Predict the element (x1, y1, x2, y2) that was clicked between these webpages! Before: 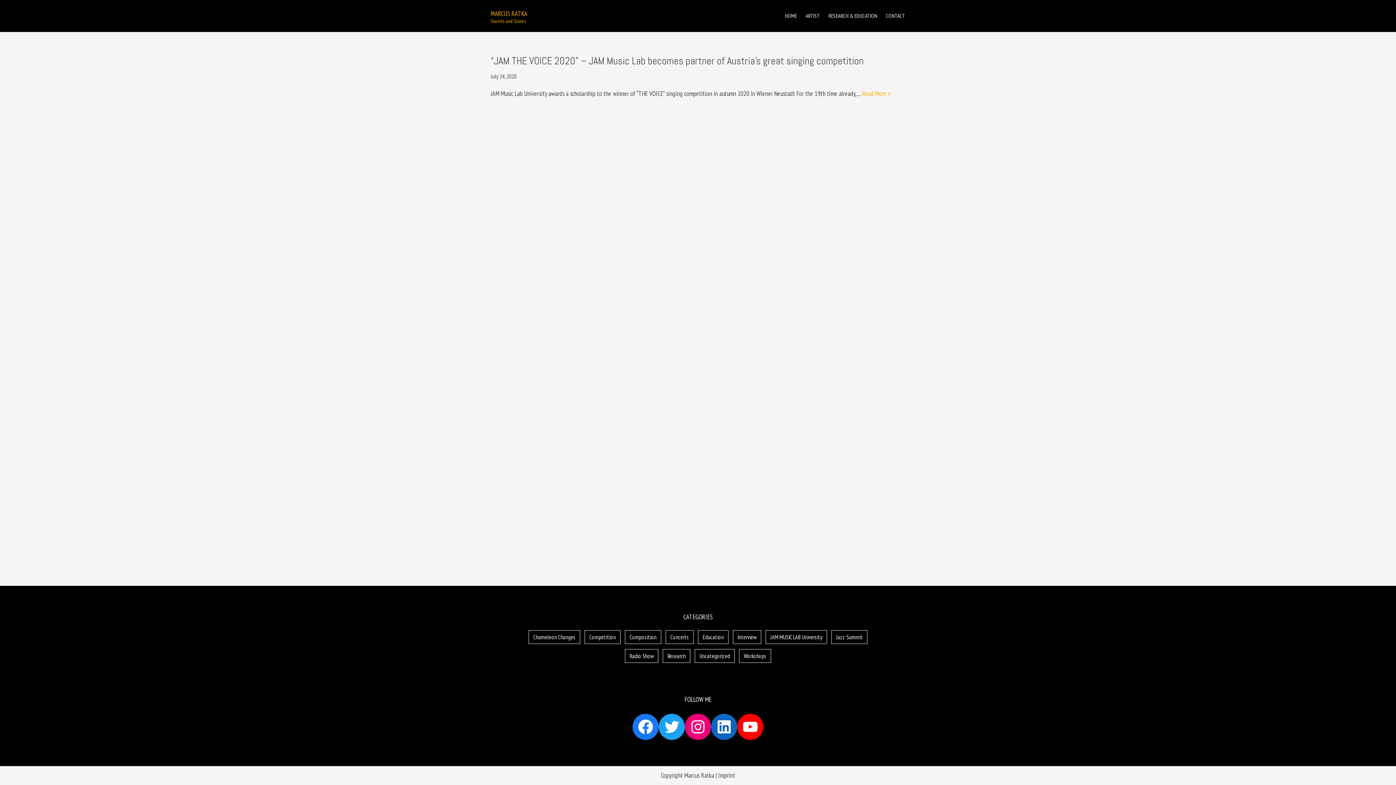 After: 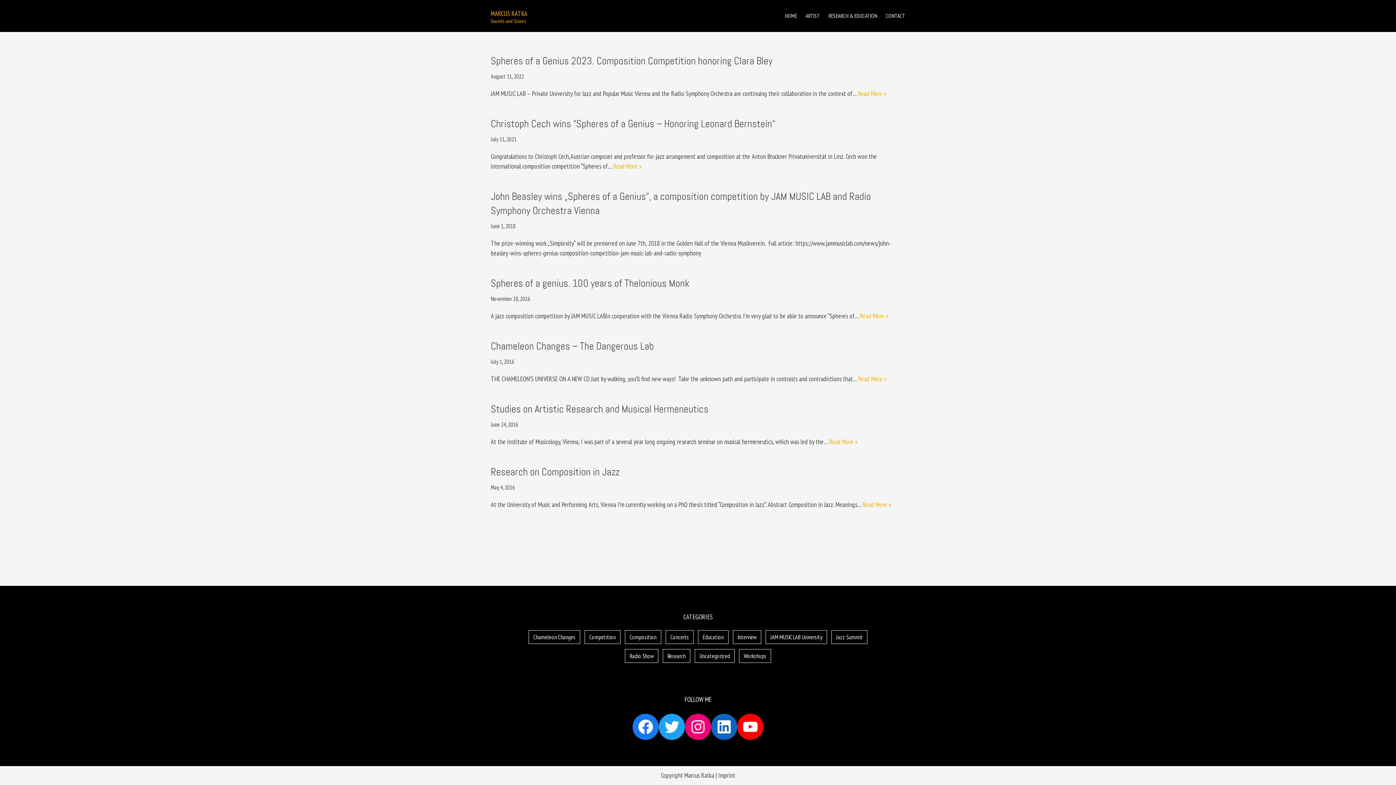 Action: label: Composition bbox: (625, 630, 661, 644)